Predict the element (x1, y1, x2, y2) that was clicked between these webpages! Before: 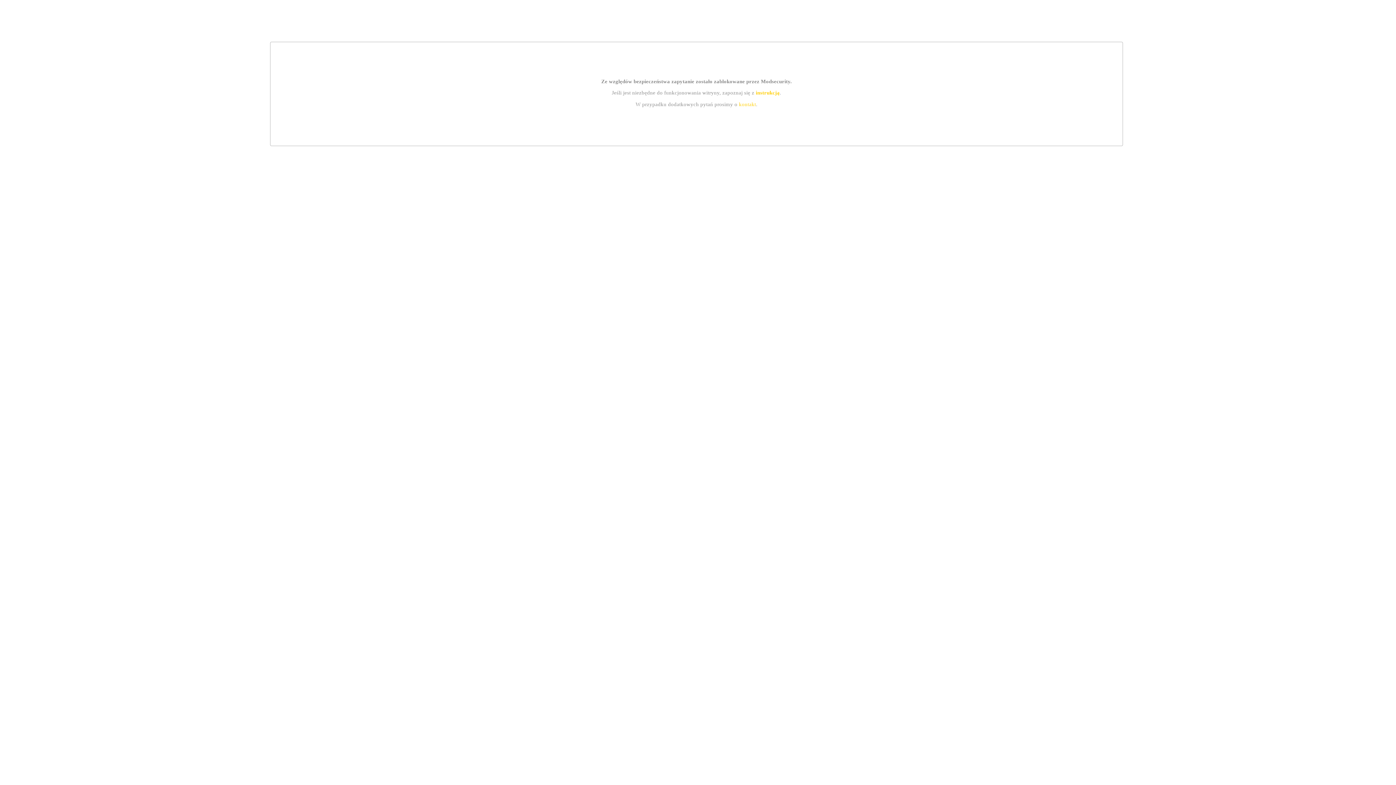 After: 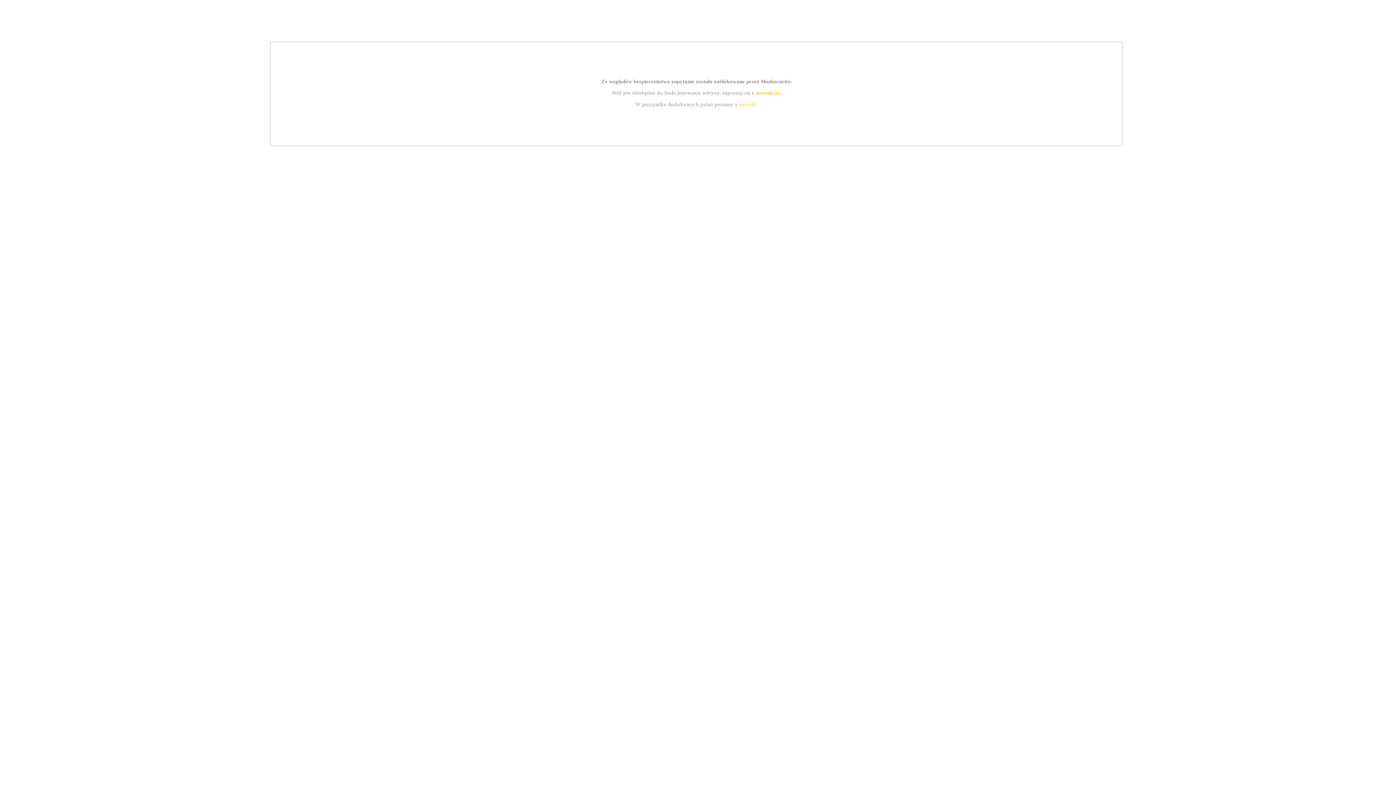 Action: label: kontakt bbox: (739, 101, 756, 107)